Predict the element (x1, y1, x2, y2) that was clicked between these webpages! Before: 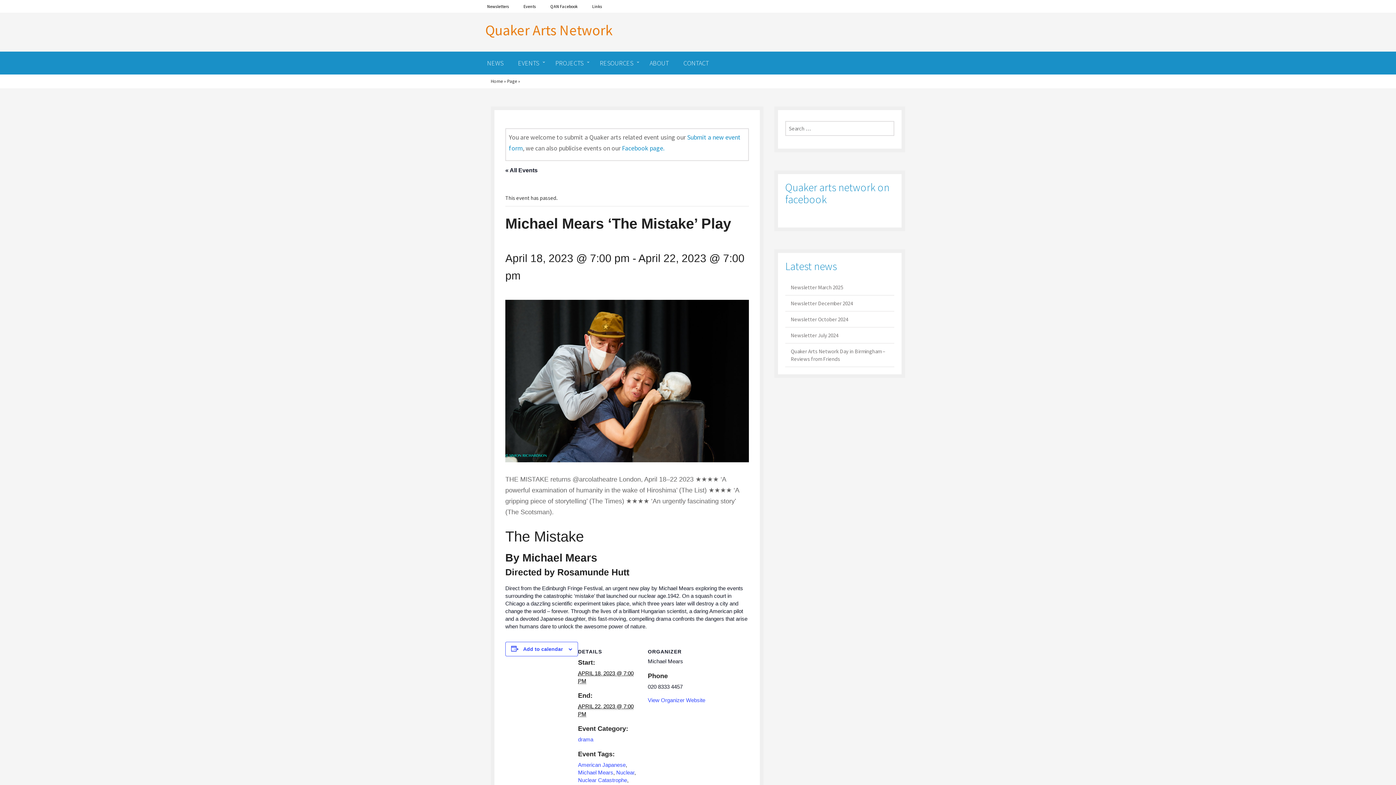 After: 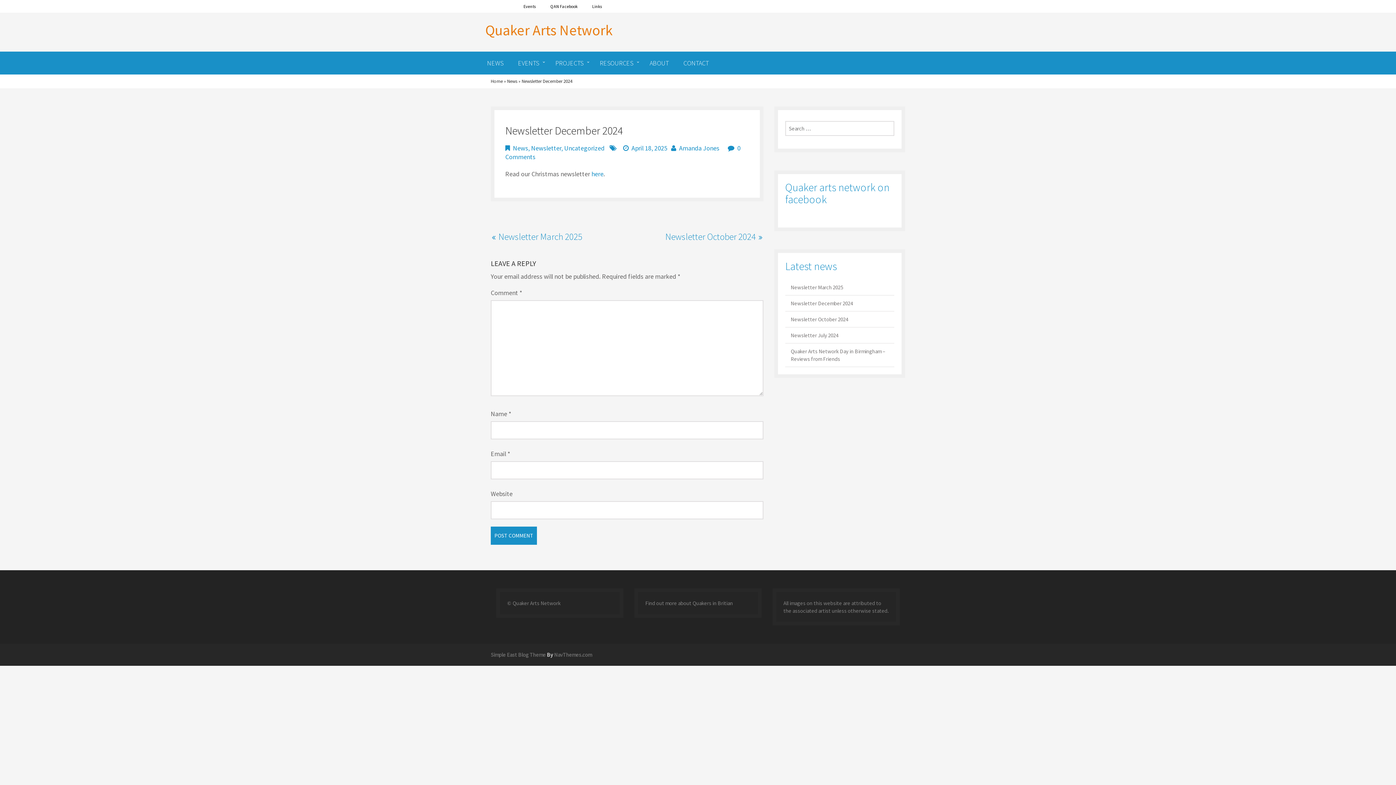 Action: label: Newsletter December 2024 bbox: (785, 299, 894, 307)